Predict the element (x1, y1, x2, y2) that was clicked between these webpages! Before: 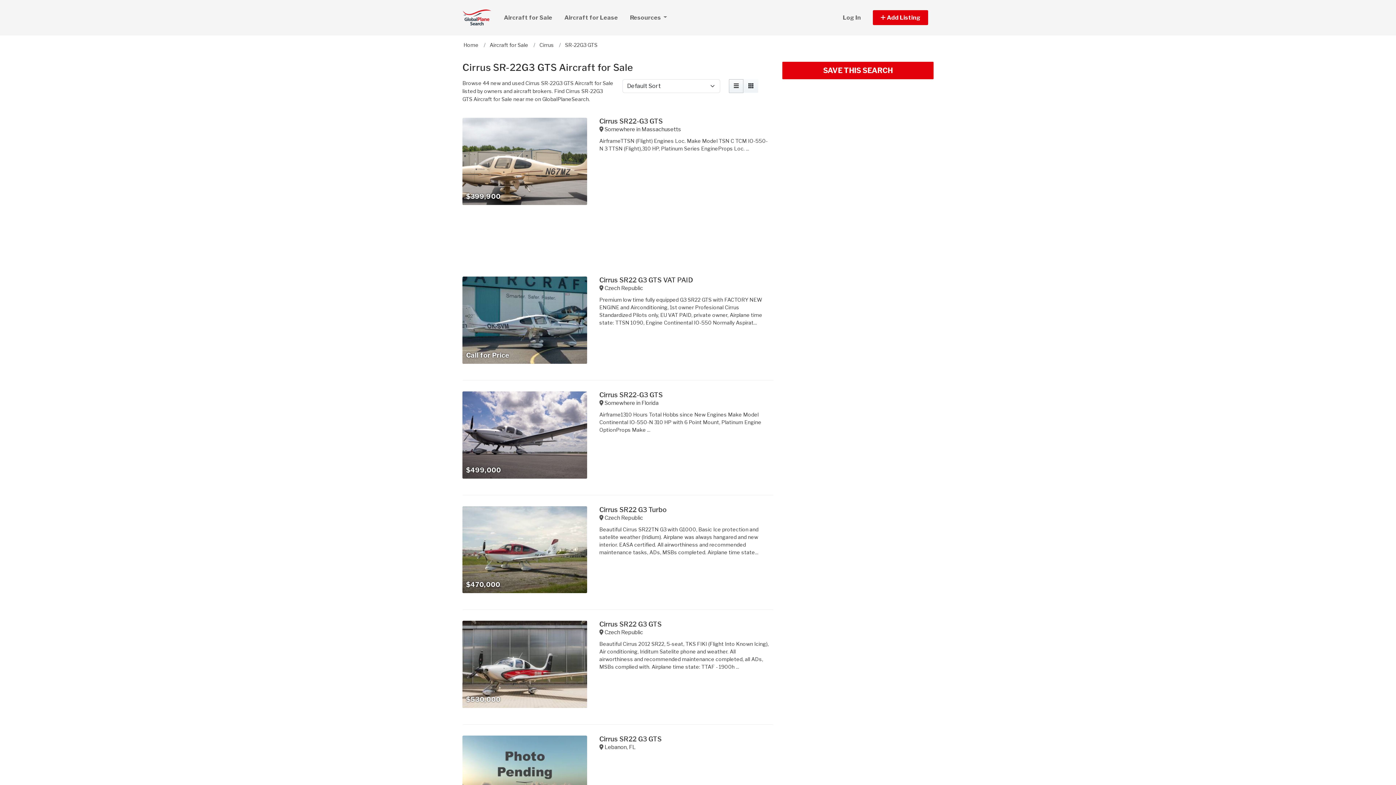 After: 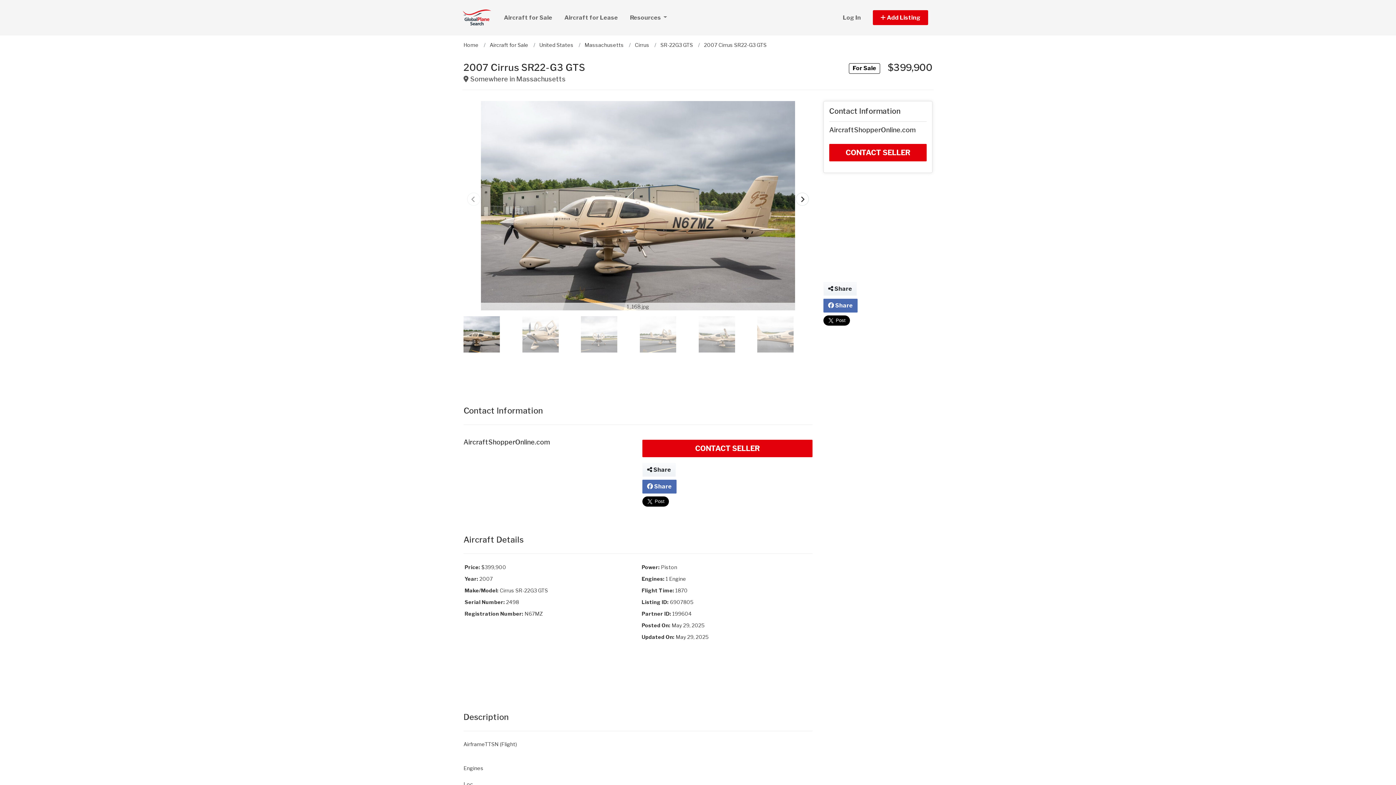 Action: bbox: (599, 117, 662, 125) label: Cirrus SR22-G3 GTS